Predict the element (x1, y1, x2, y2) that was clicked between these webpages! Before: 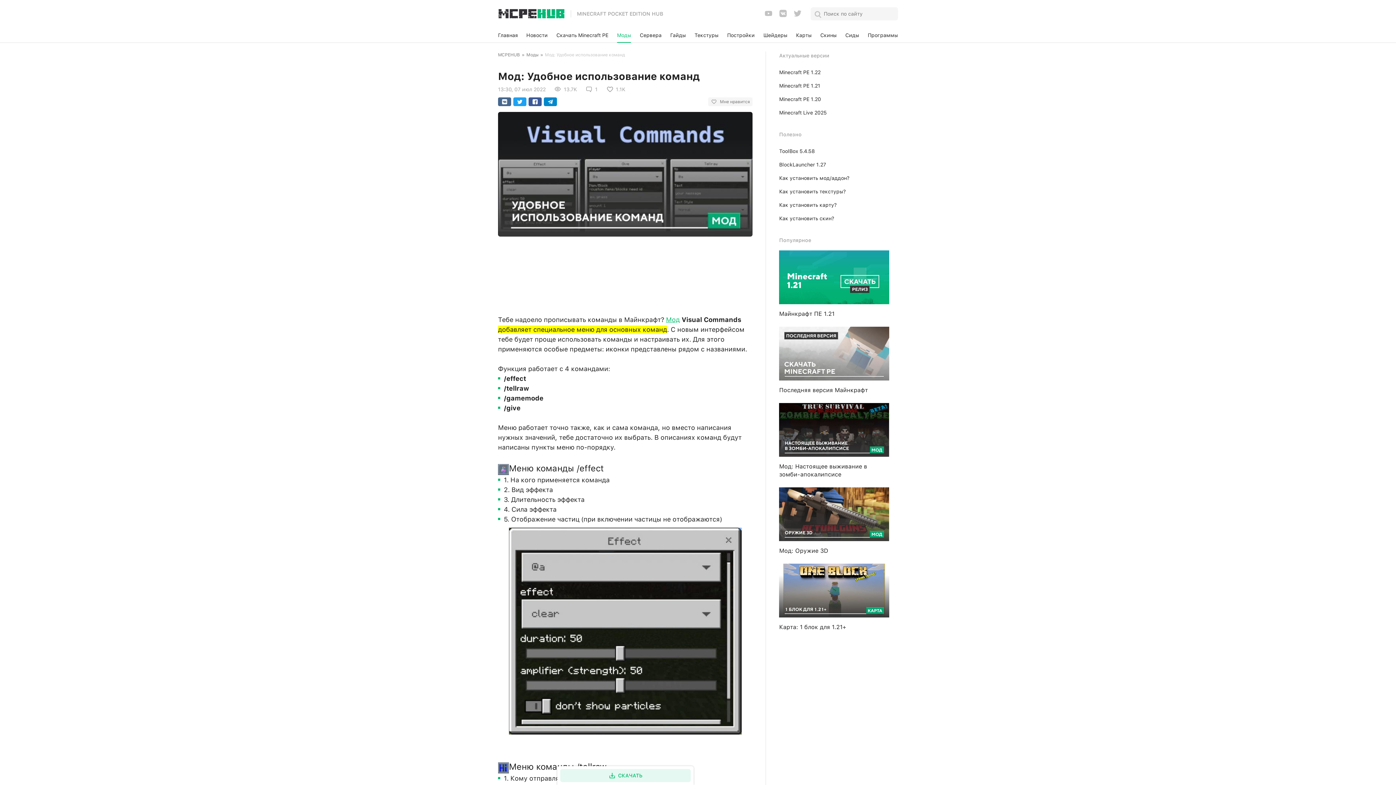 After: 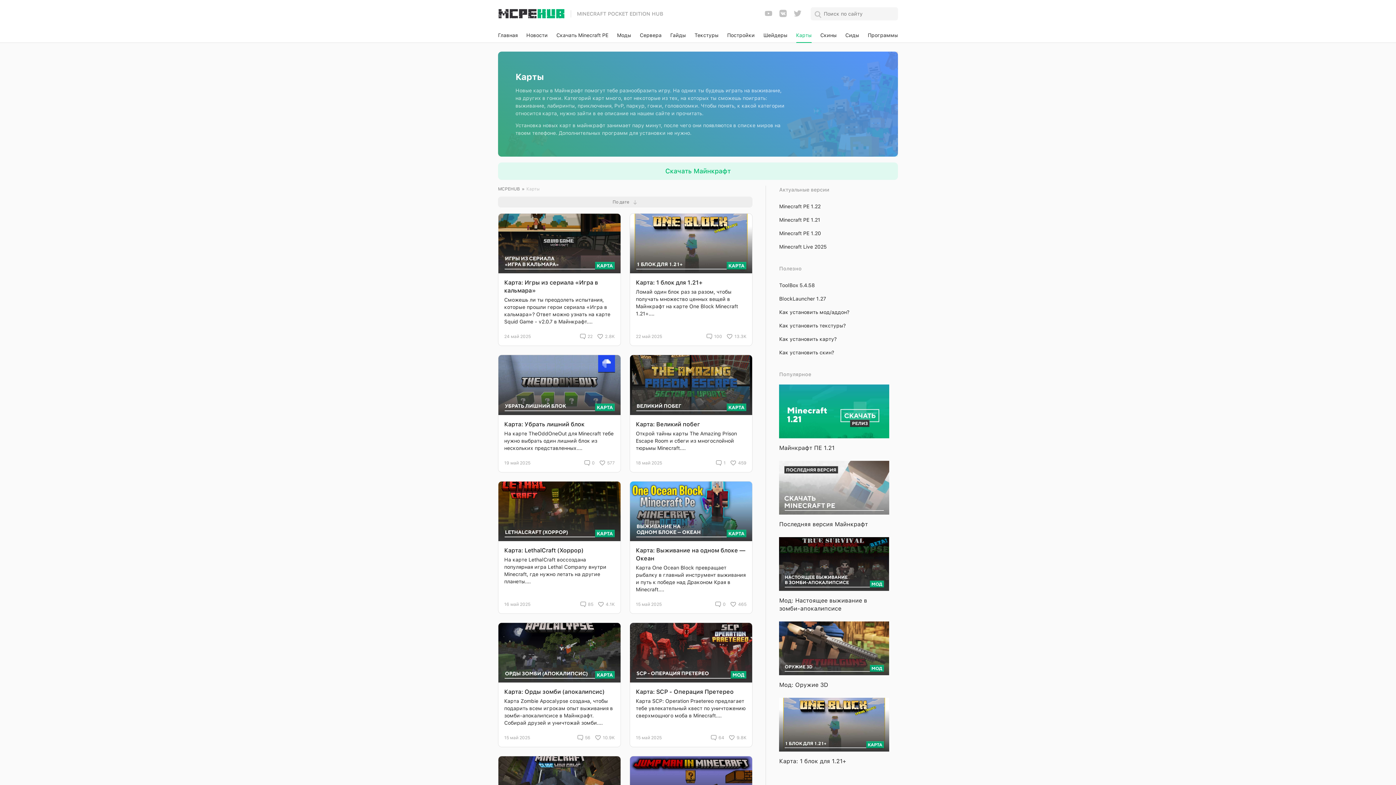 Action: label: Карты bbox: (796, 27, 811, 42)